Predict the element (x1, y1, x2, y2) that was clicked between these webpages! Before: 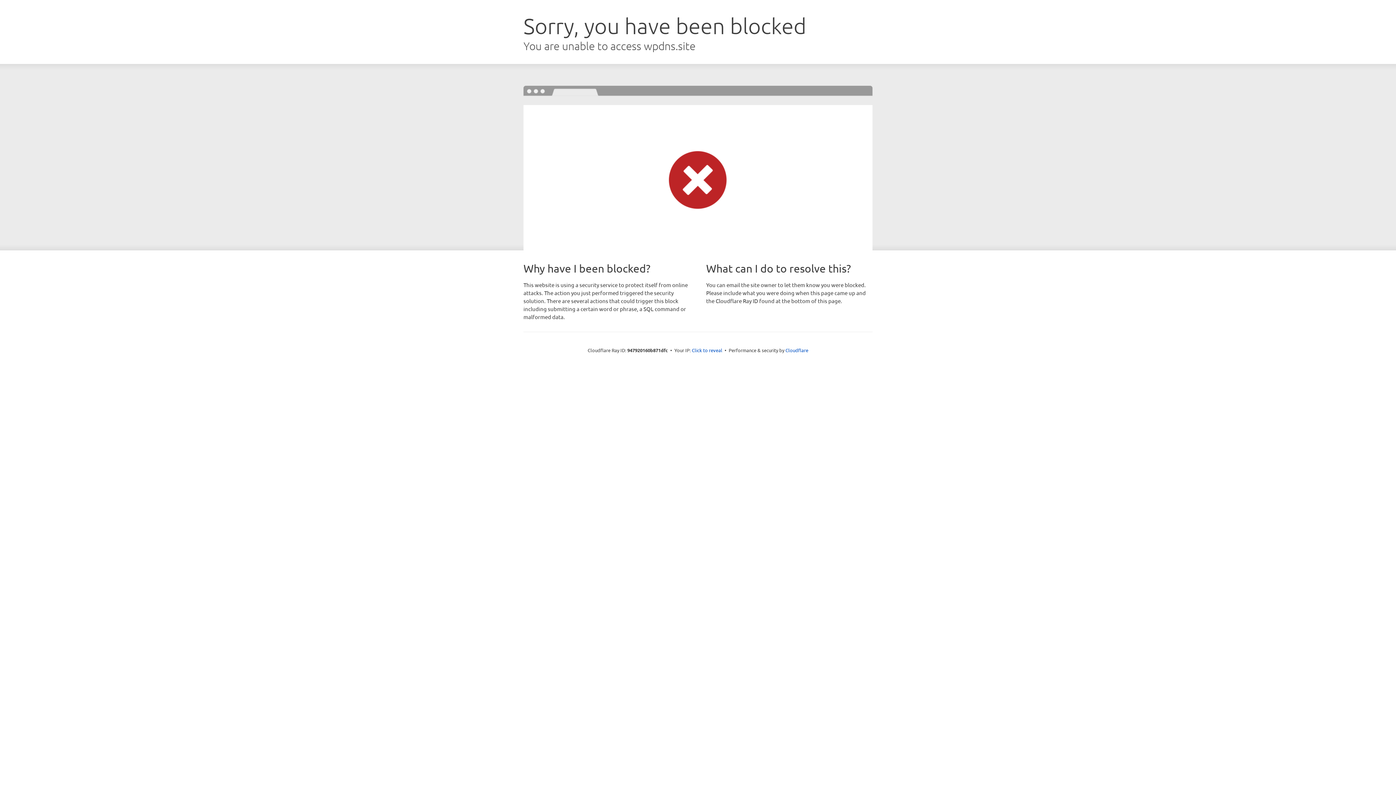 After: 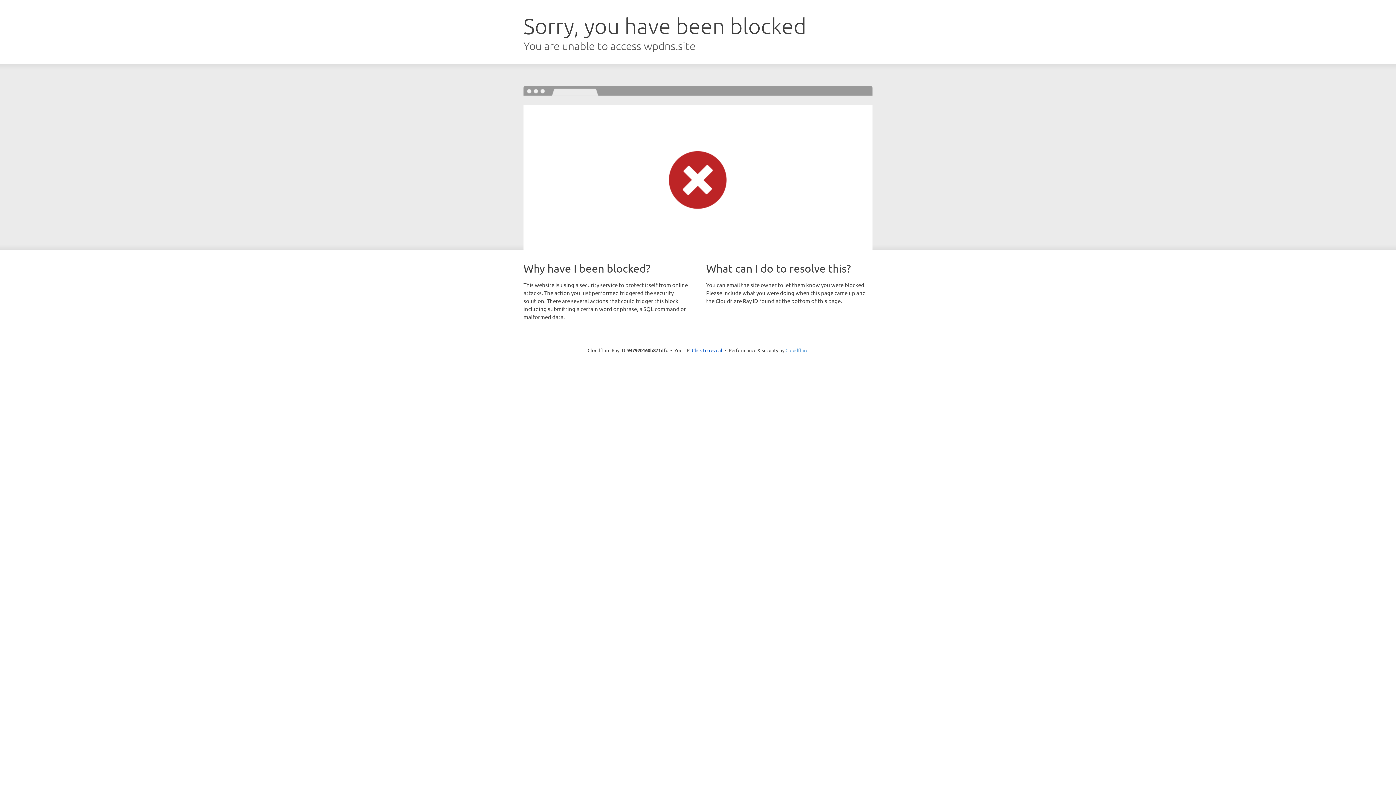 Action: label: Cloudflare bbox: (785, 347, 808, 353)